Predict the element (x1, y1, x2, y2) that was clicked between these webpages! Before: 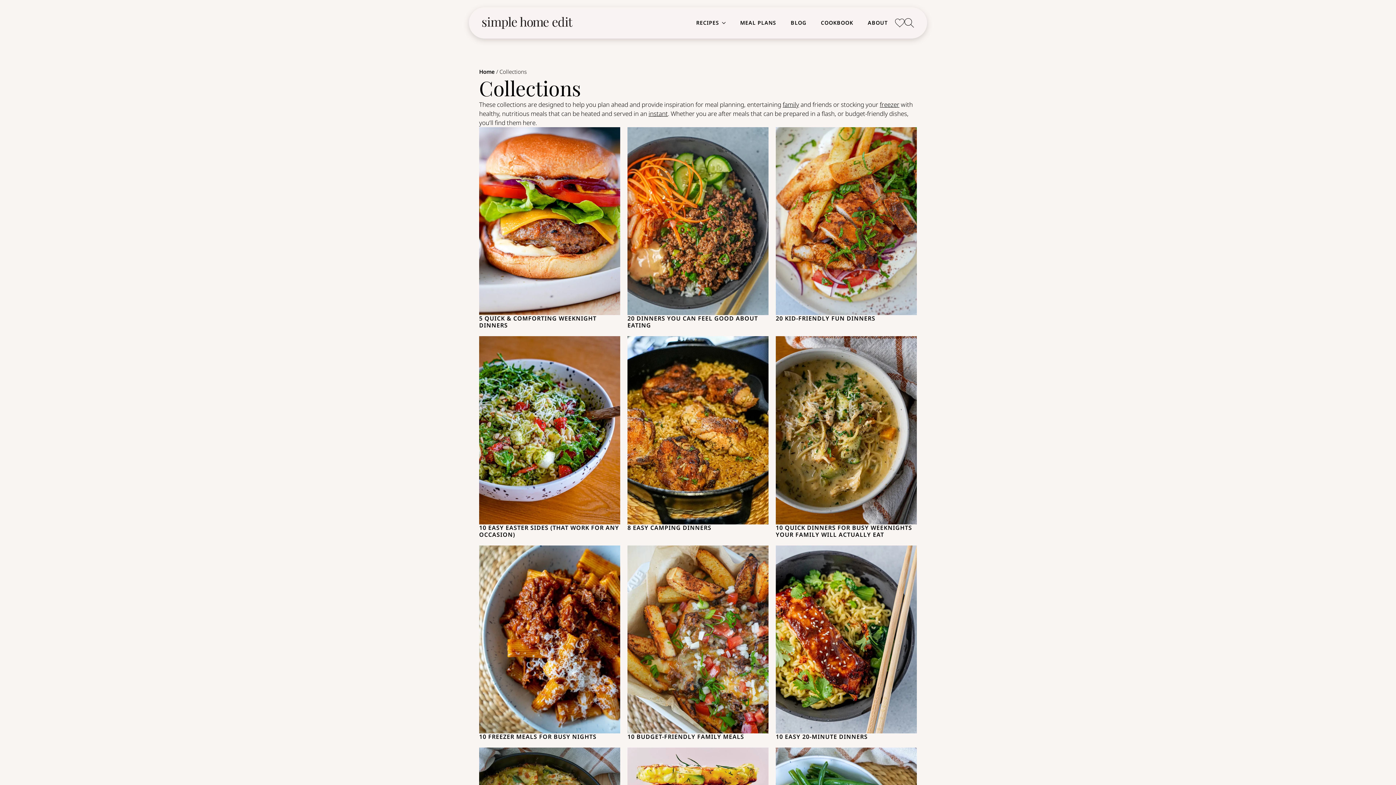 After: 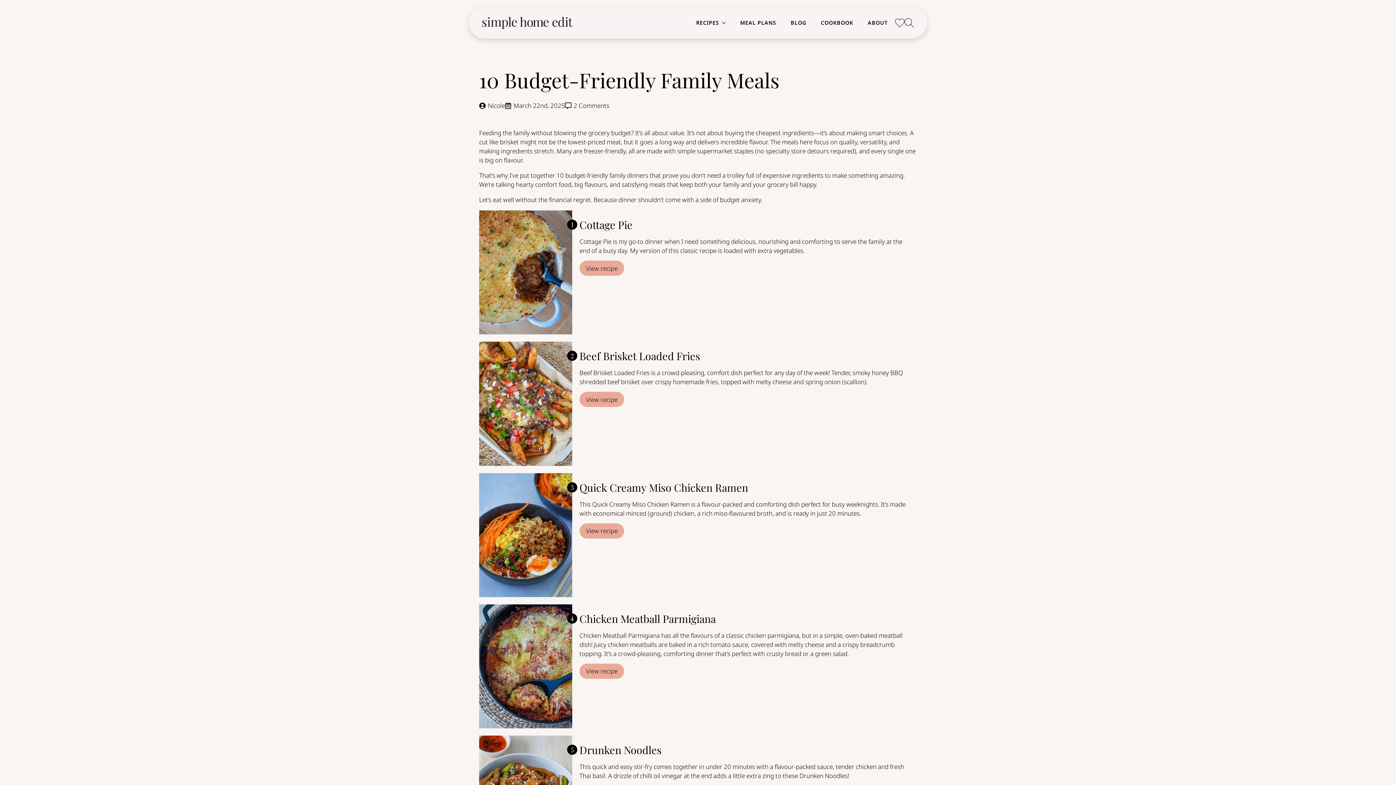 Action: label: 10 BUDGET-FRIENDLY FAMILY MEALS bbox: (627, 545, 768, 740)